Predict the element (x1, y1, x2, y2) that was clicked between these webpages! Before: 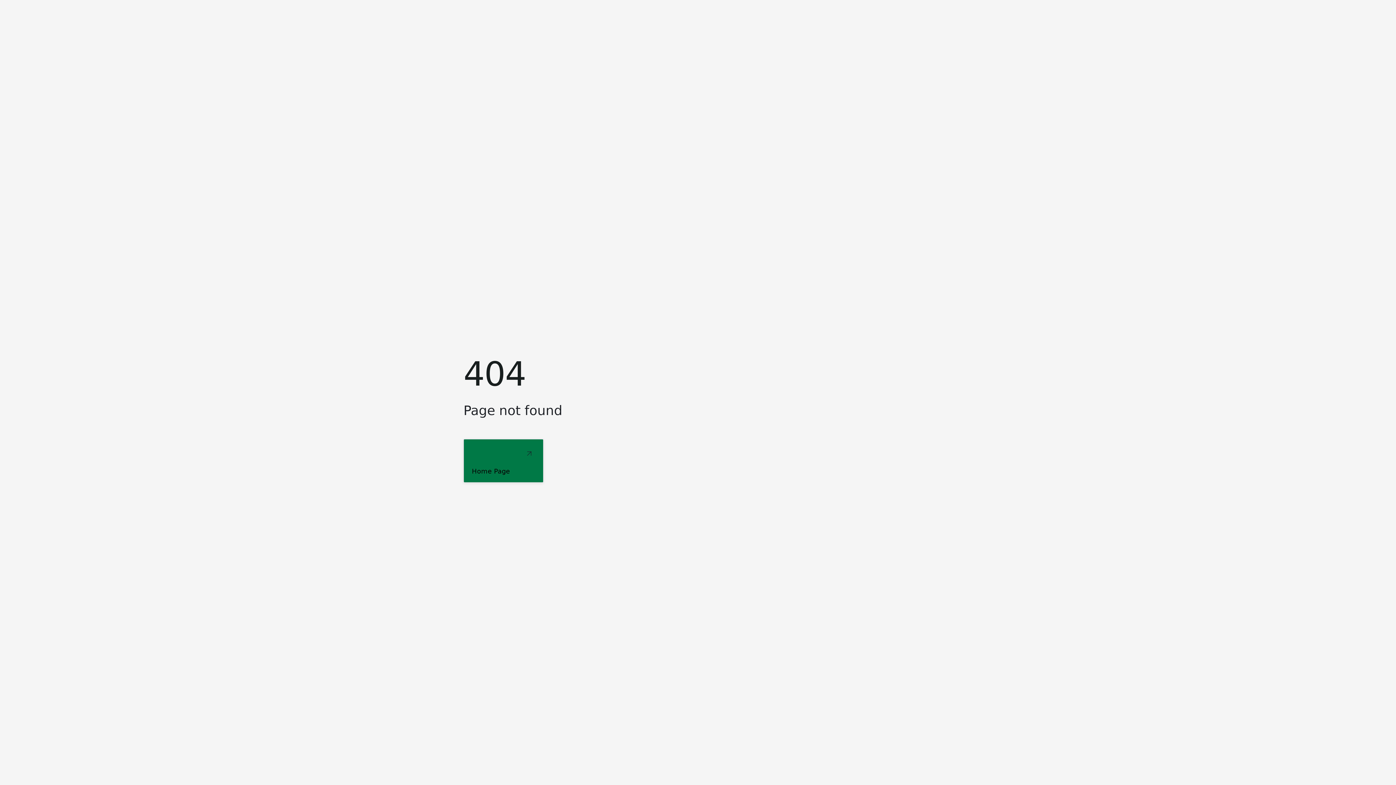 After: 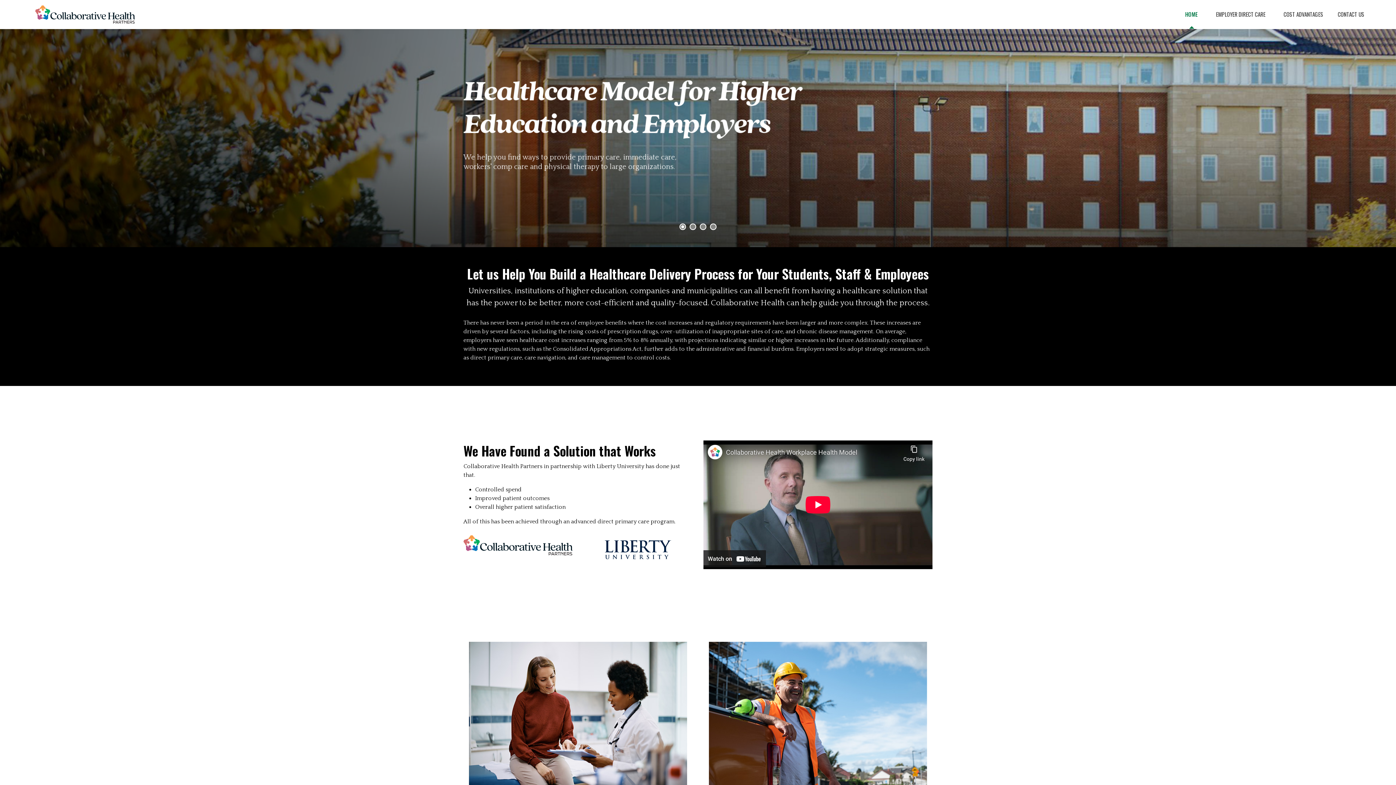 Action: bbox: (463, 439, 543, 482) label: Home Page